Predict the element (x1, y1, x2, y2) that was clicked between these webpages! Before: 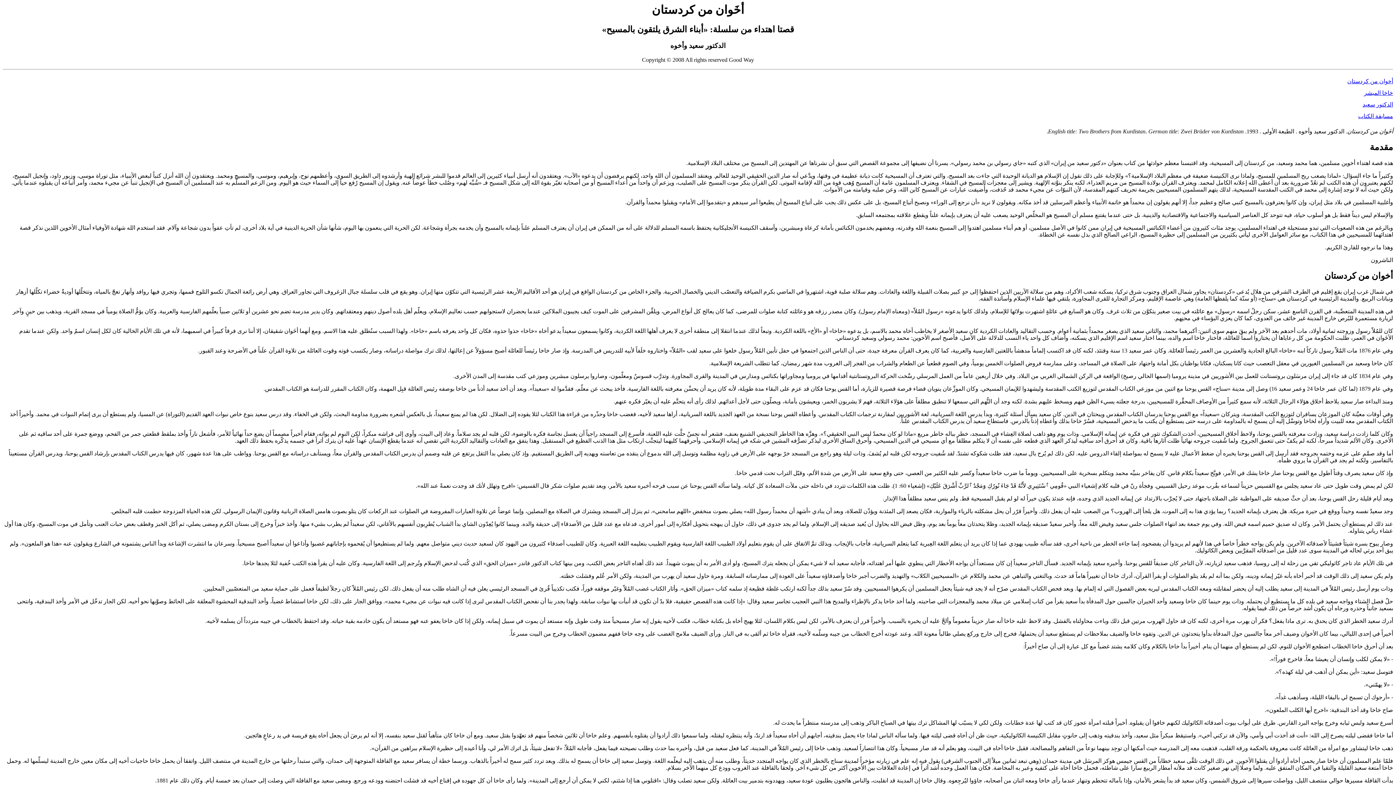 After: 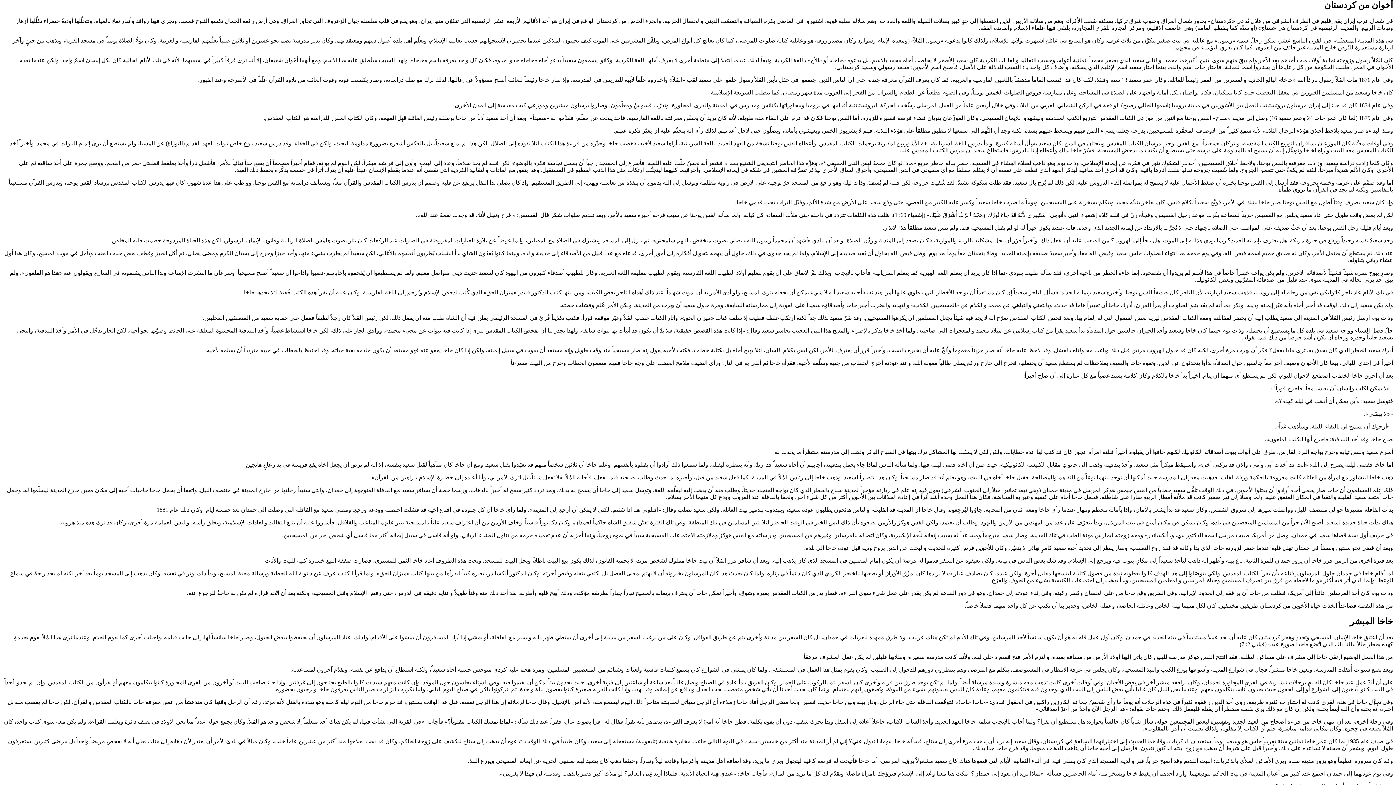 Action: bbox: (1347, 78, 1393, 84) label: أخوان من كردستان